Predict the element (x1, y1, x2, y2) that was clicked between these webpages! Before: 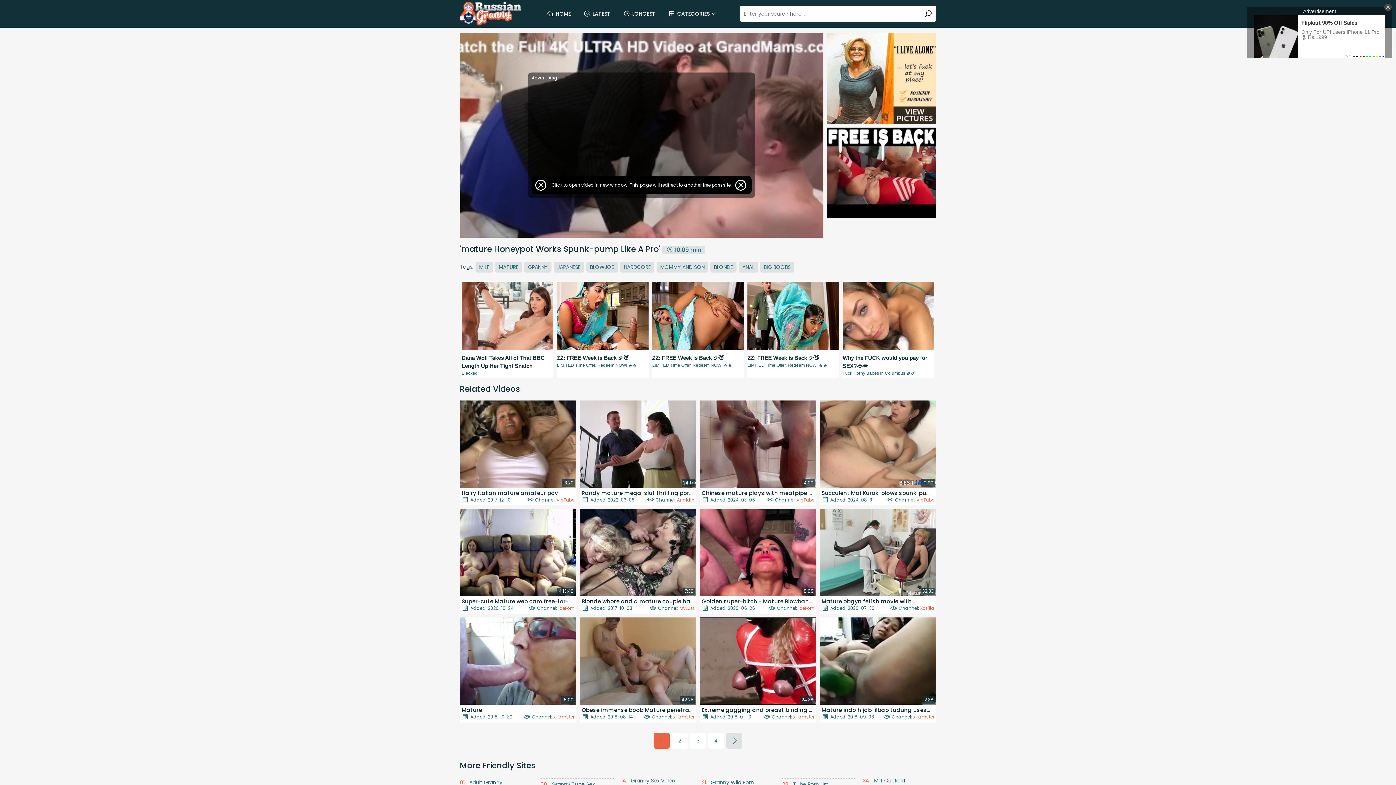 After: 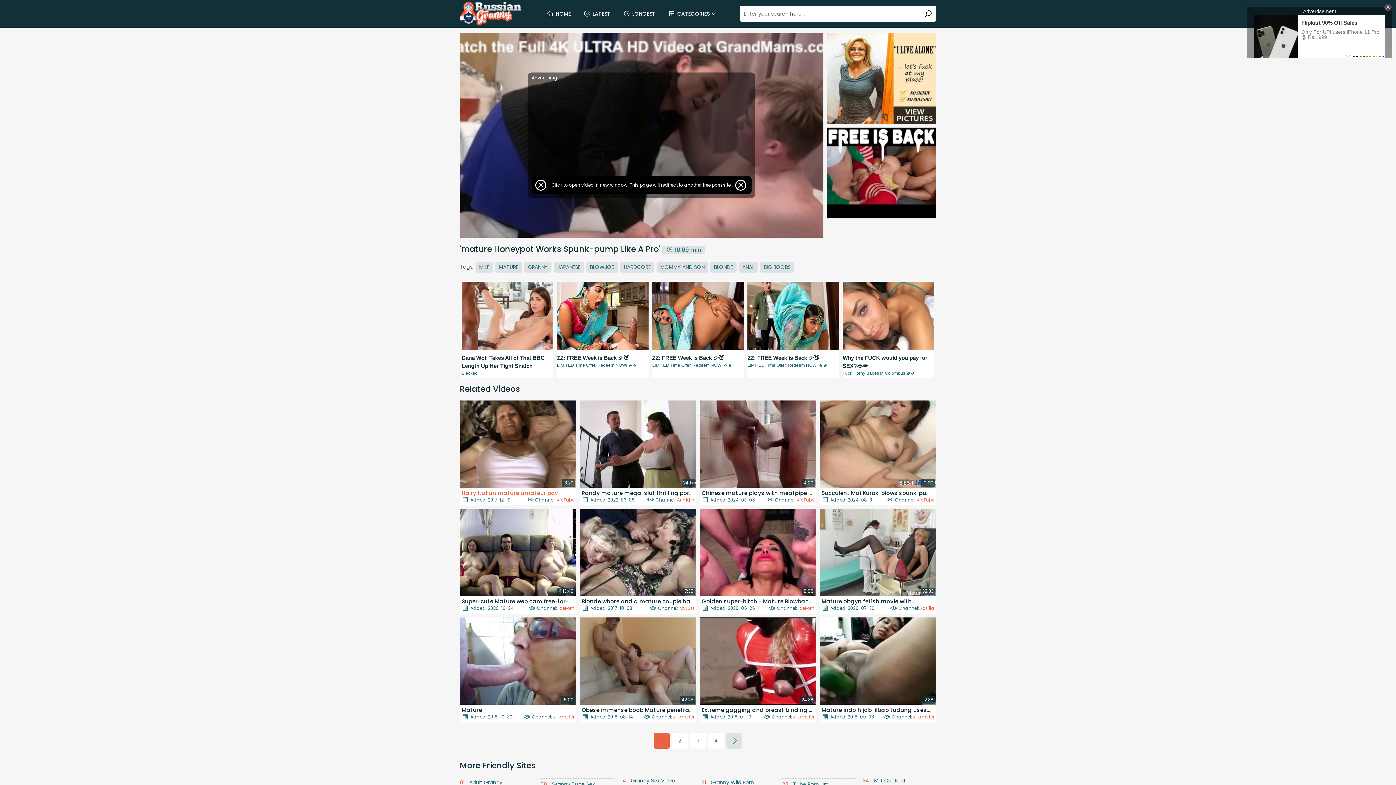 Action: bbox: (556, 496, 574, 503) label: VipTube